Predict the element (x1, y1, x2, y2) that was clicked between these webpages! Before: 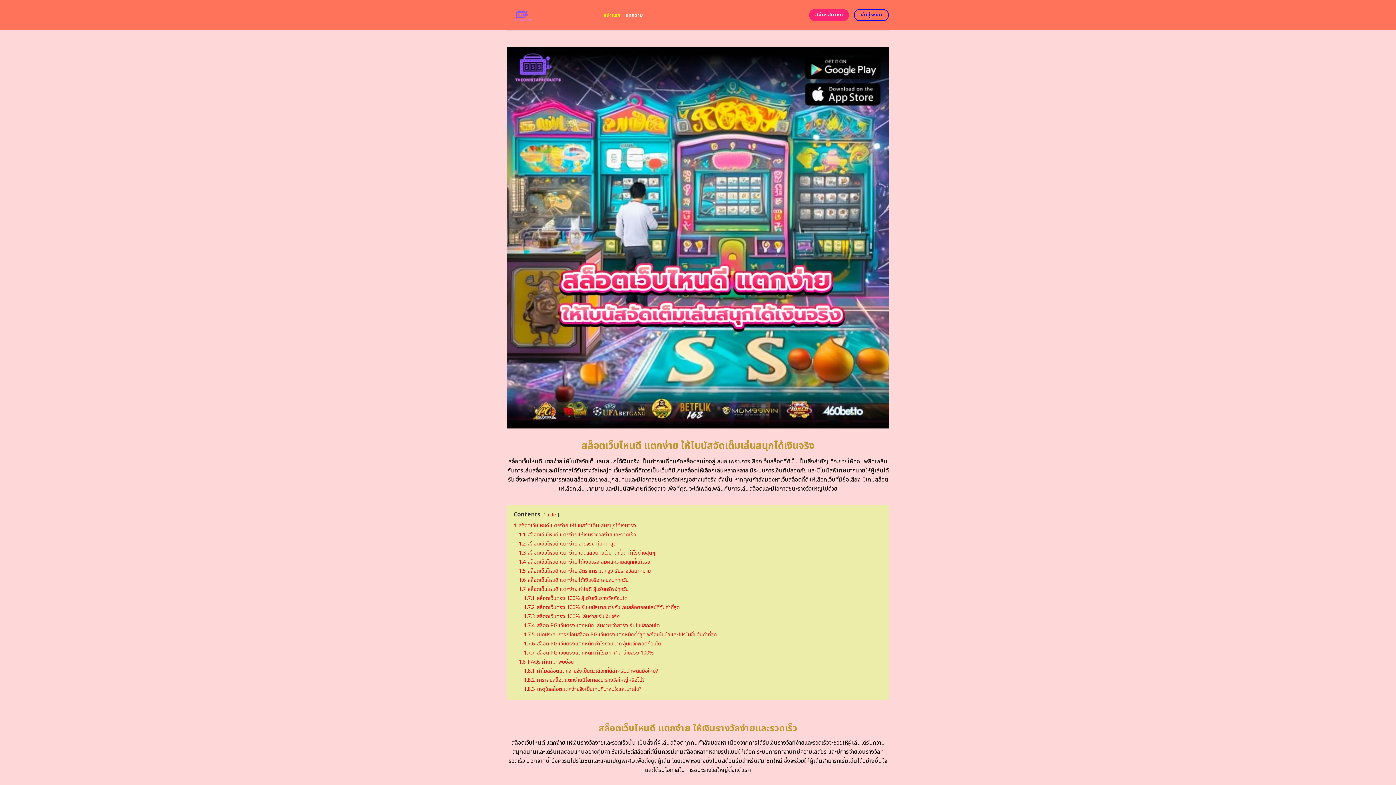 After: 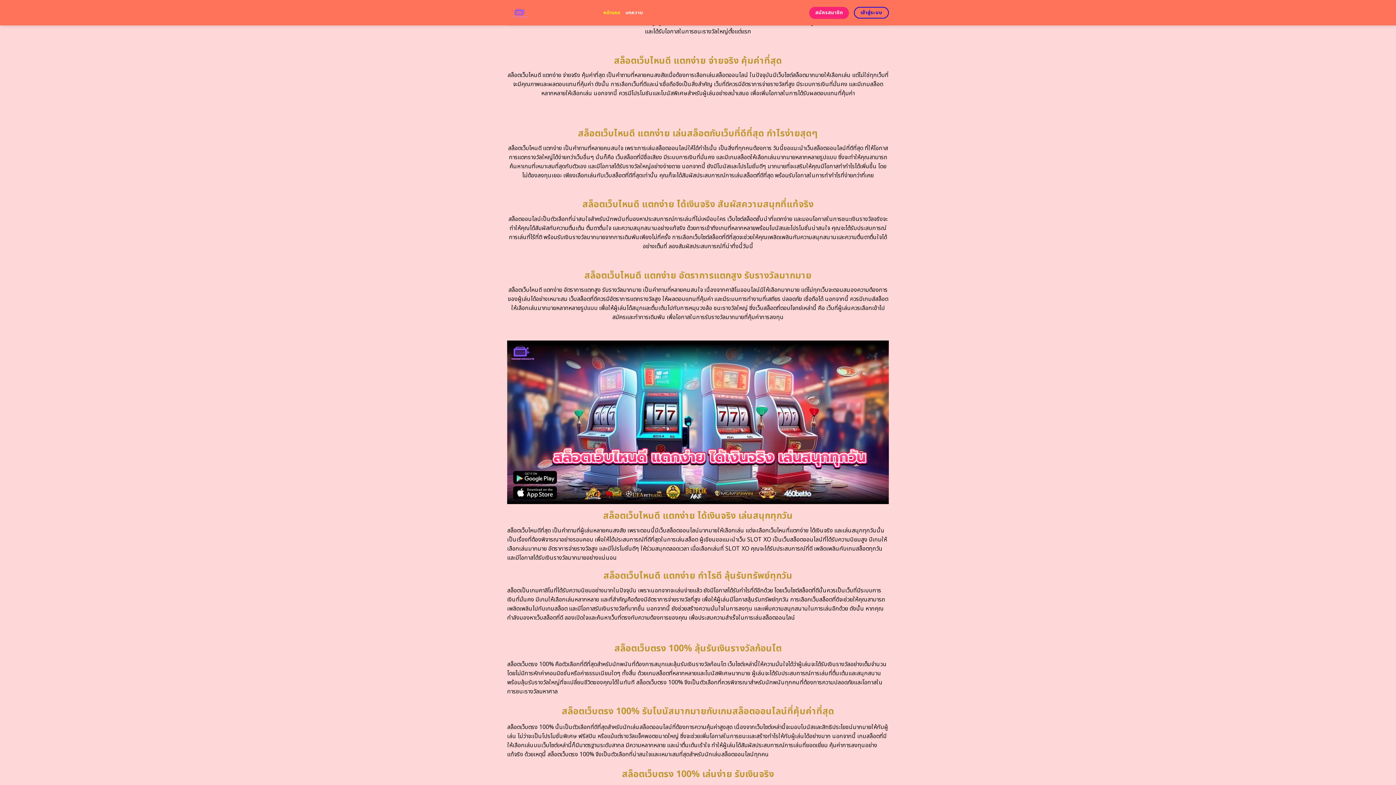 Action: label: 1.7 สล็อตเว็บไหนดี แตกง่าย กำไรดี ลุ้นรับทรัพย์ทุกวัน bbox: (518, 585, 628, 593)